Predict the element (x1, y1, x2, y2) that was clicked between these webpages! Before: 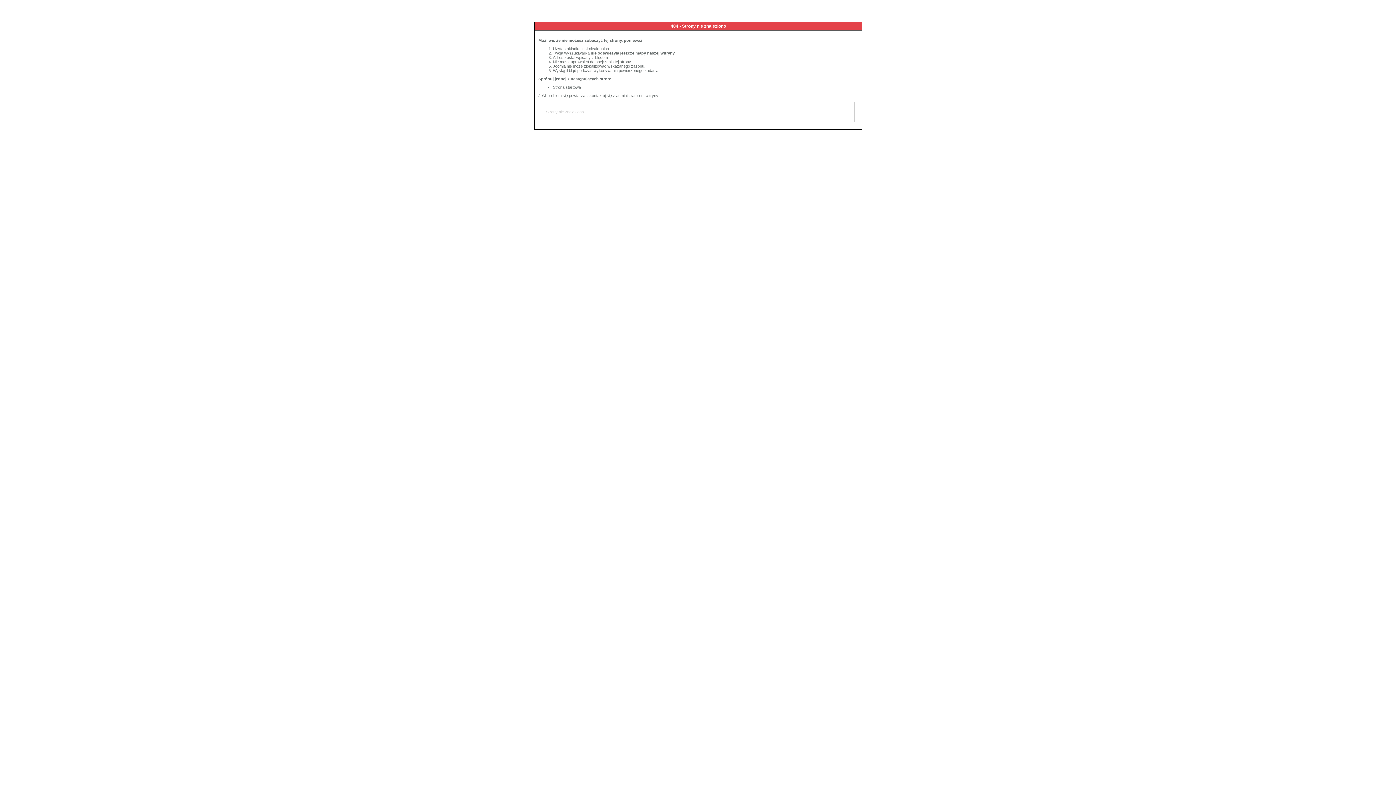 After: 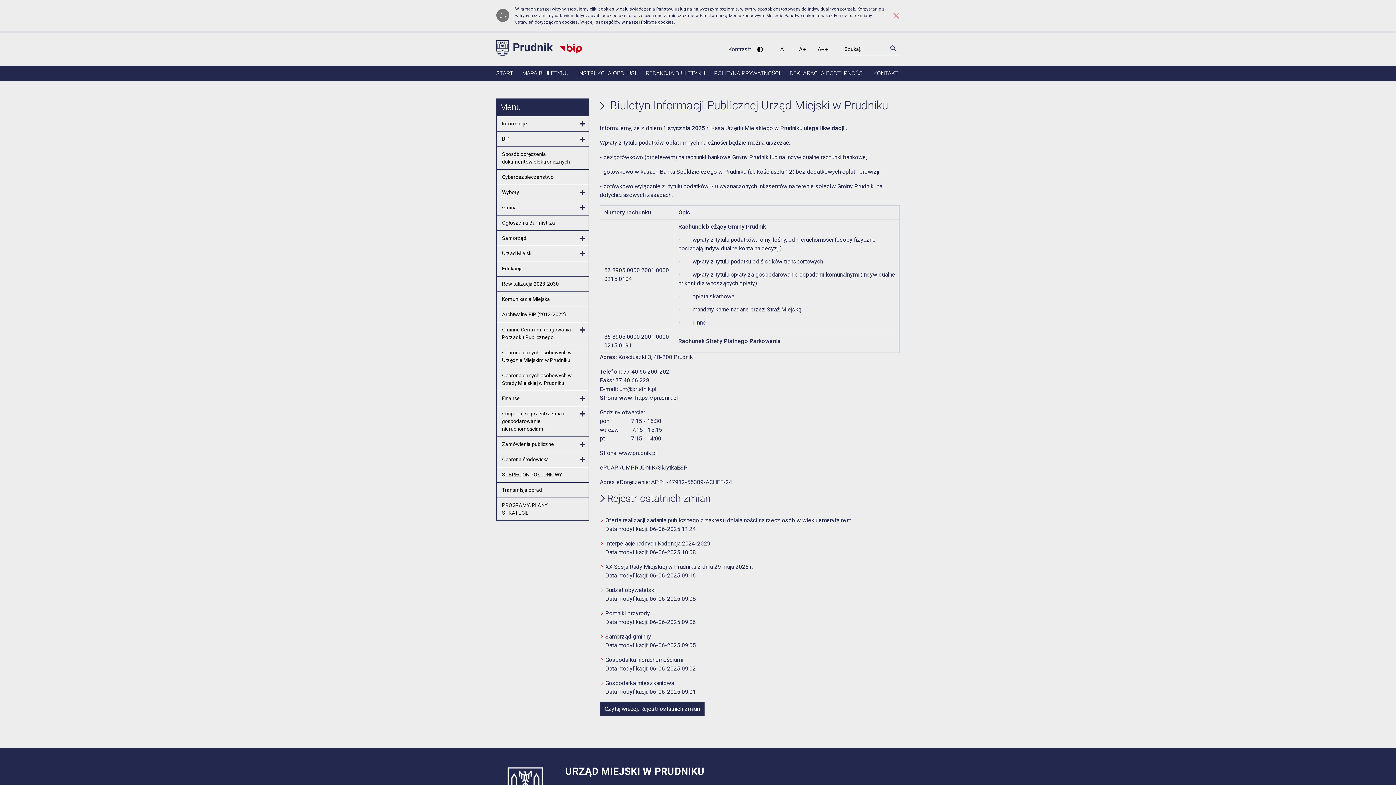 Action: bbox: (553, 85, 581, 89) label: Strona startowa